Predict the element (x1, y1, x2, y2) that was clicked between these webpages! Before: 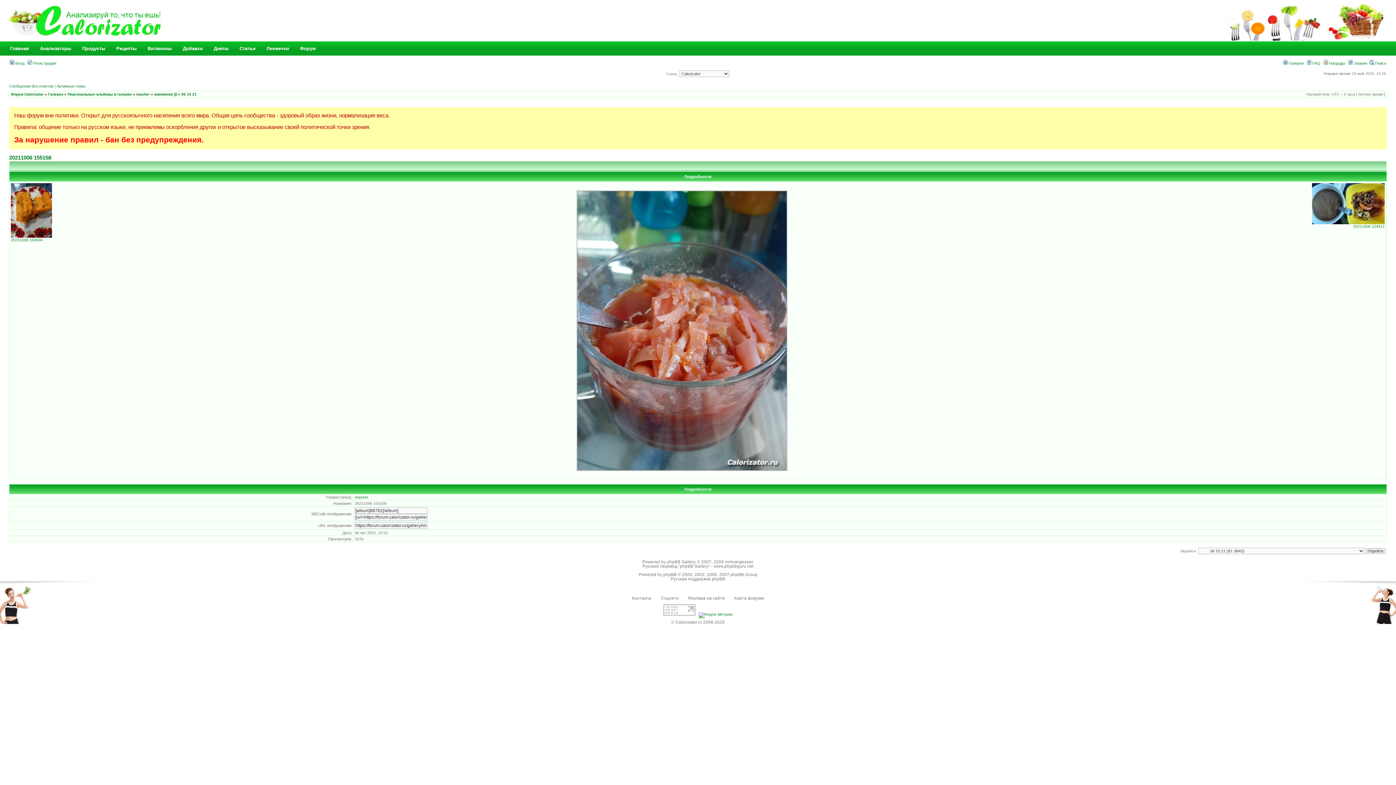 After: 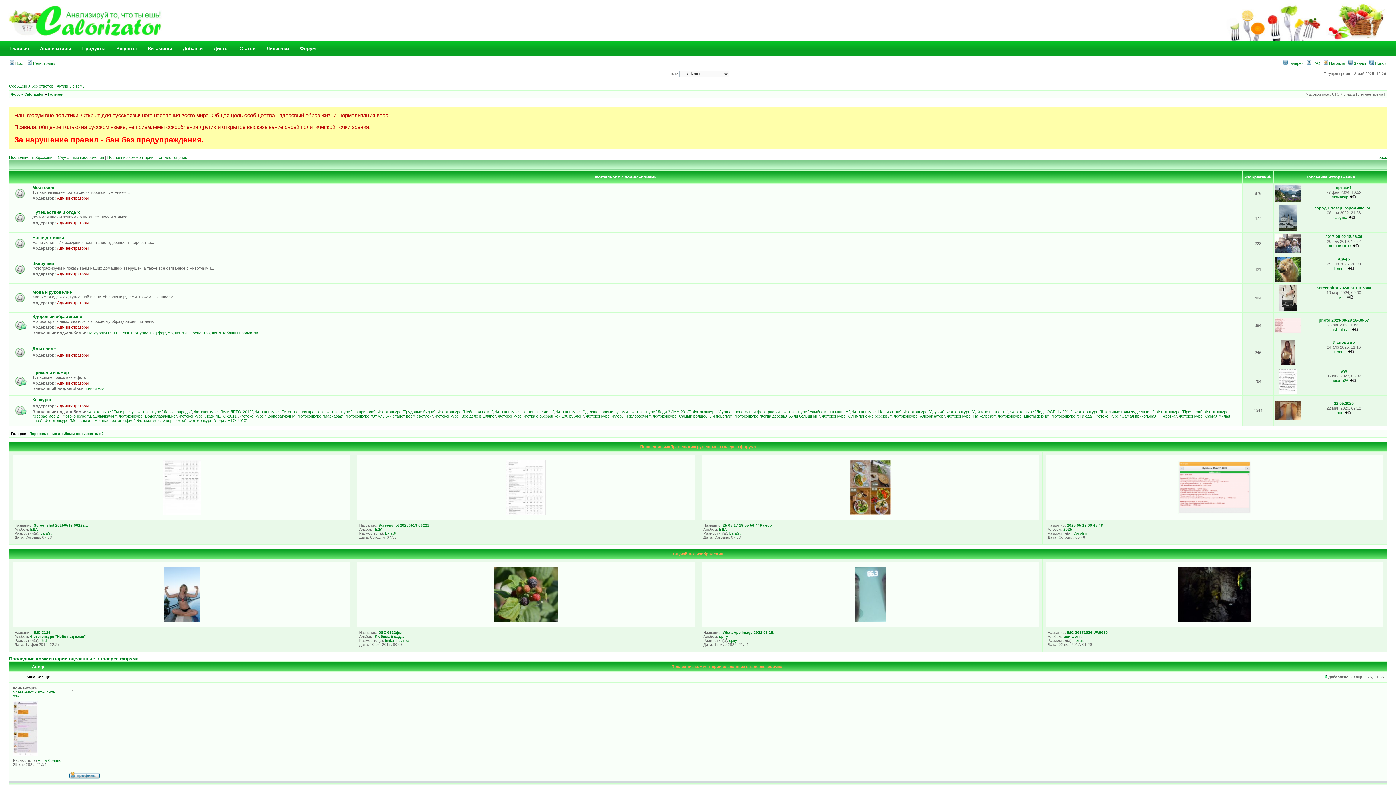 Action: bbox: (48, 92, 63, 96) label: Галереи